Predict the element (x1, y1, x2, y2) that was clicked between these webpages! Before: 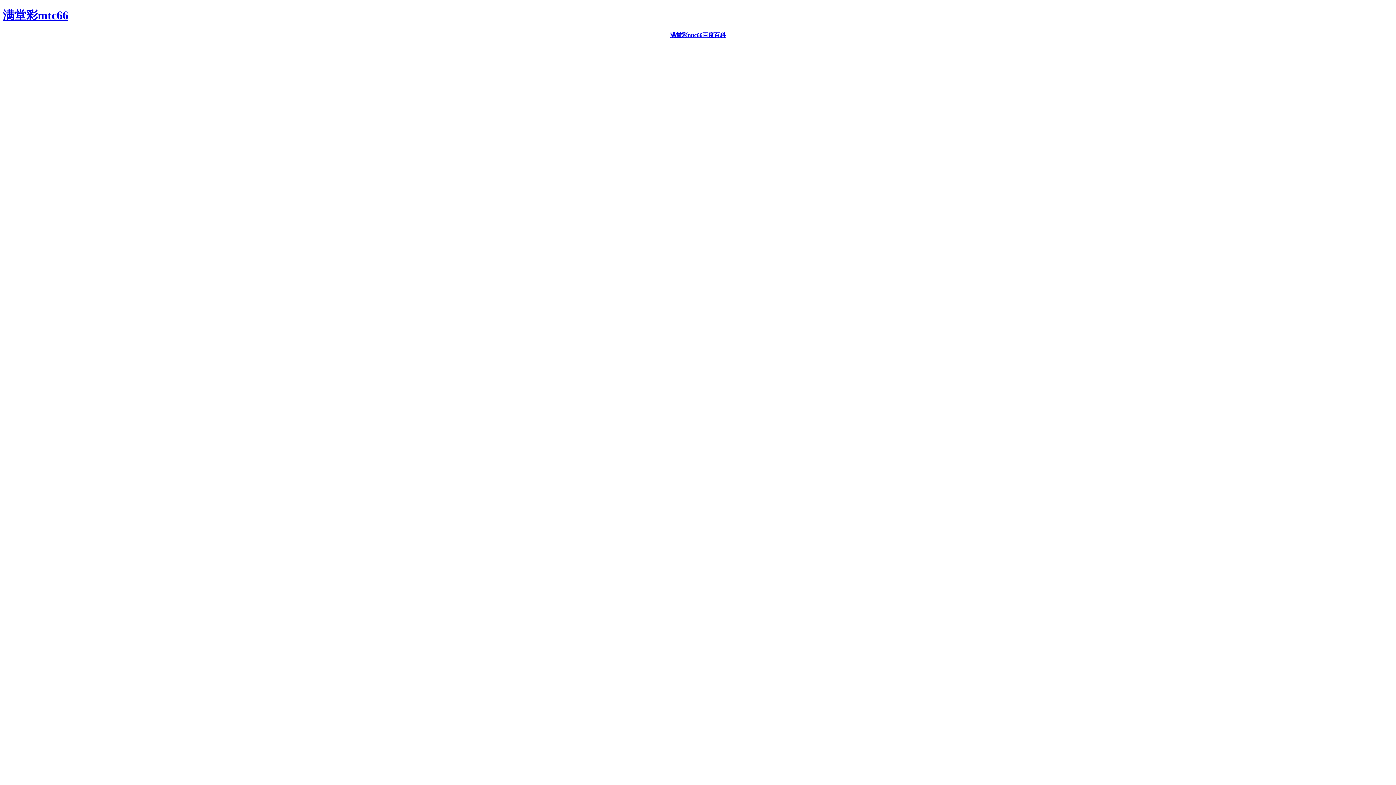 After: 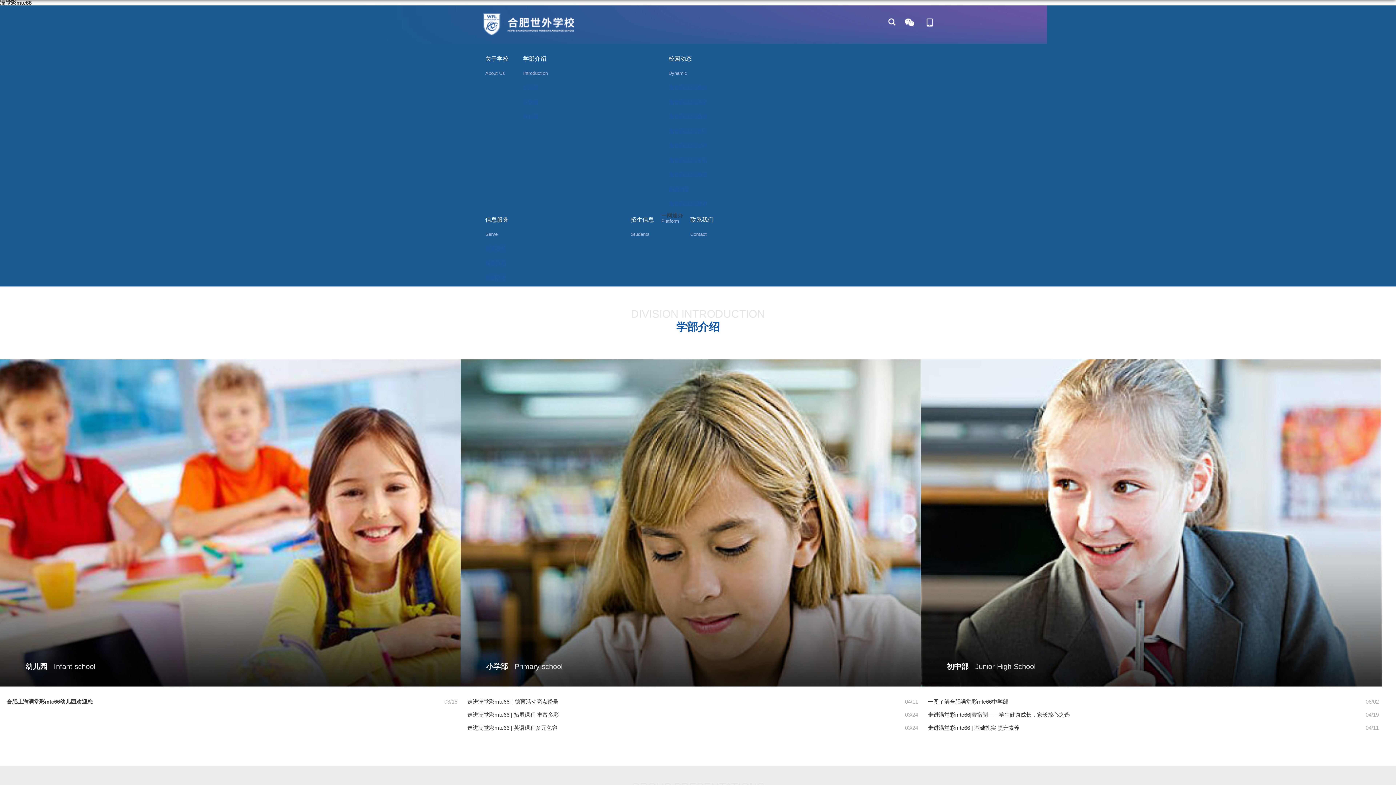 Action: bbox: (670, 31, 726, 38) label: 满堂彩mtc66百度百科